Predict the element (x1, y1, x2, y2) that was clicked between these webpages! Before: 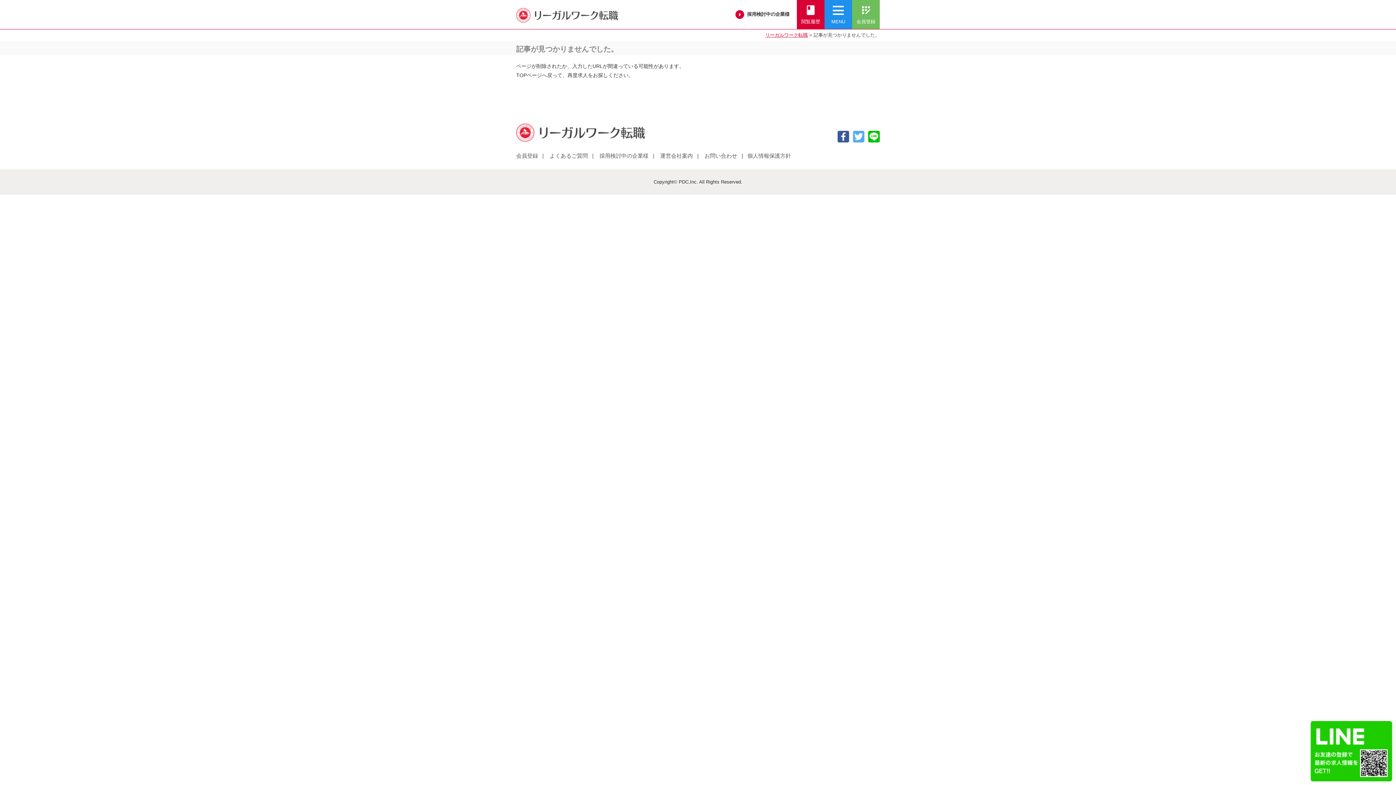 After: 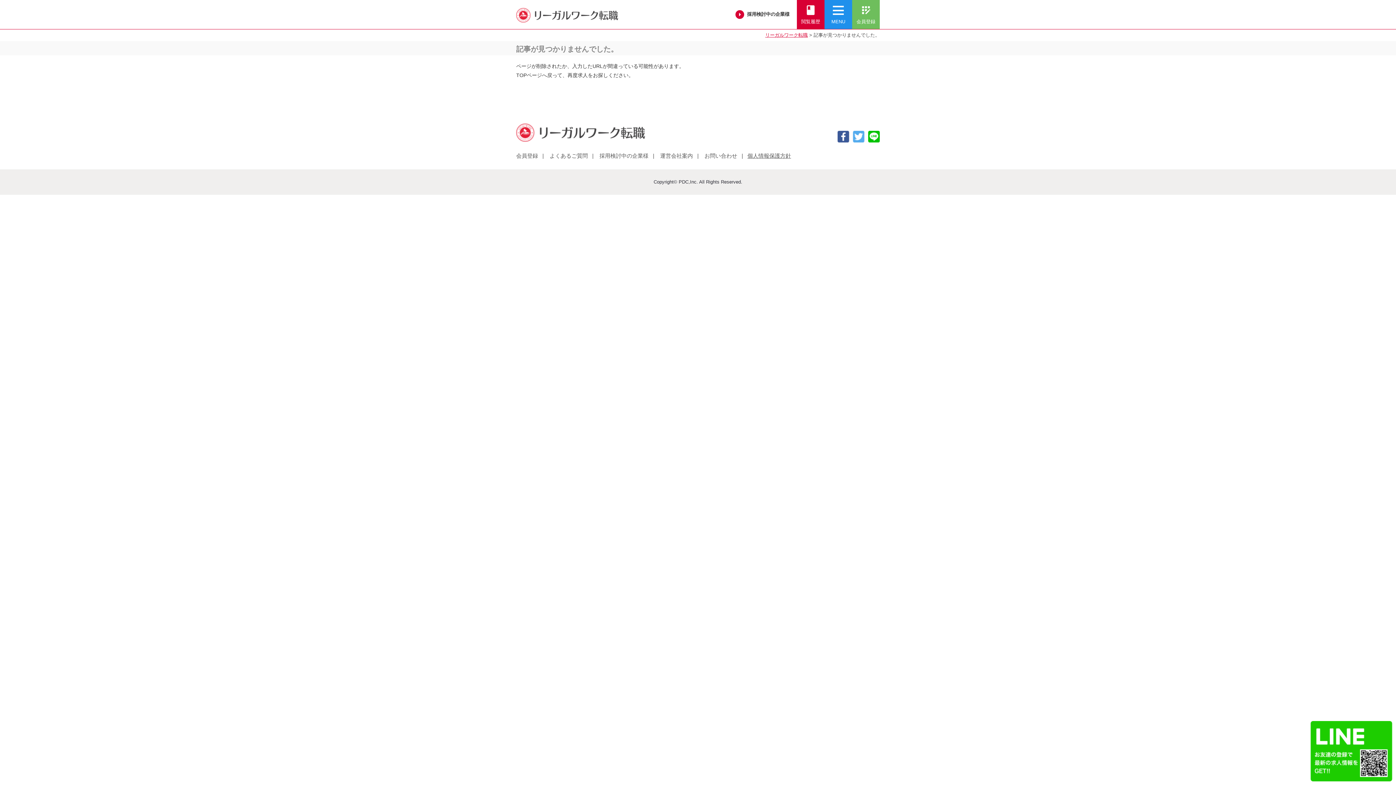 Action: label: 個人情報保護方針 bbox: (747, 152, 791, 158)